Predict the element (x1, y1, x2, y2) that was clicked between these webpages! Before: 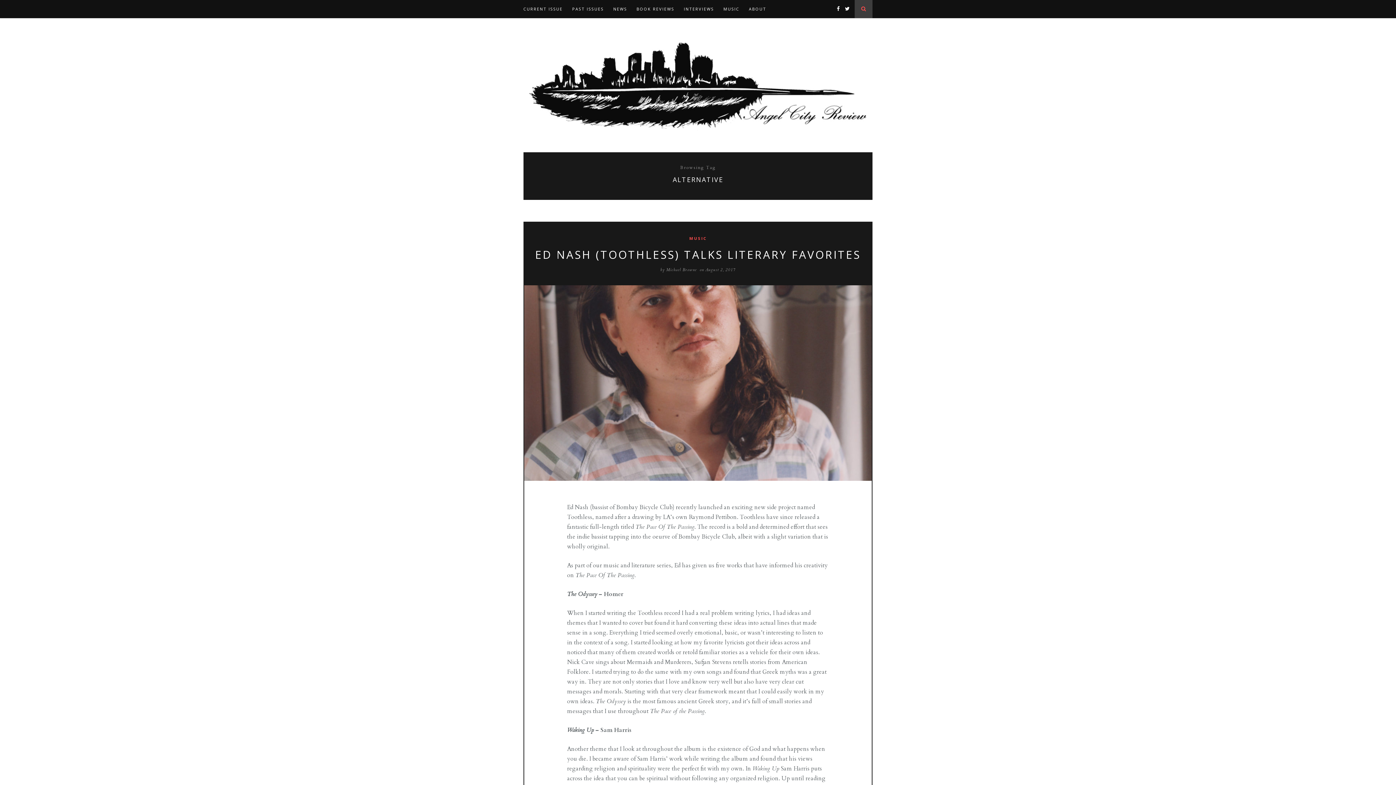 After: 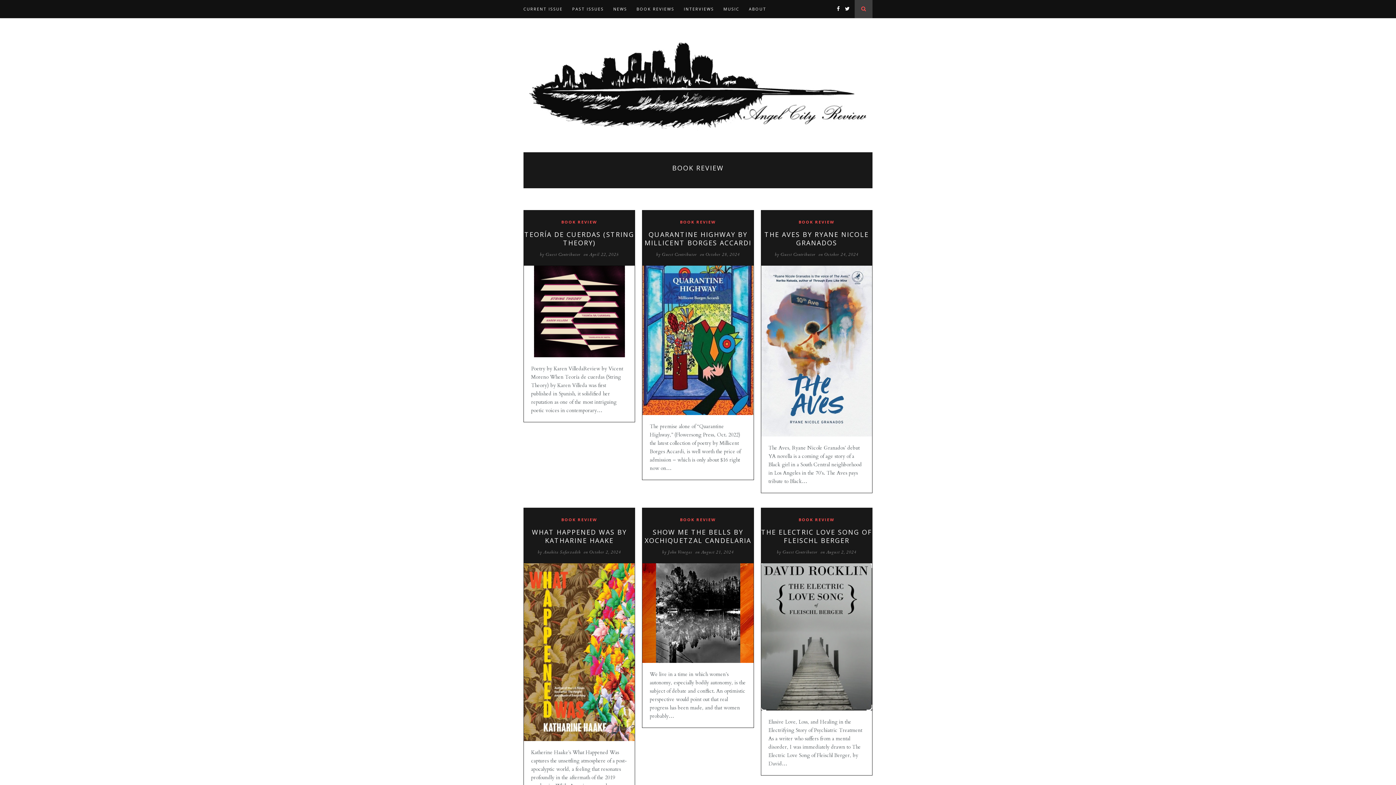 Action: label: BOOK REVIEWS bbox: (636, 0, 682, 18)